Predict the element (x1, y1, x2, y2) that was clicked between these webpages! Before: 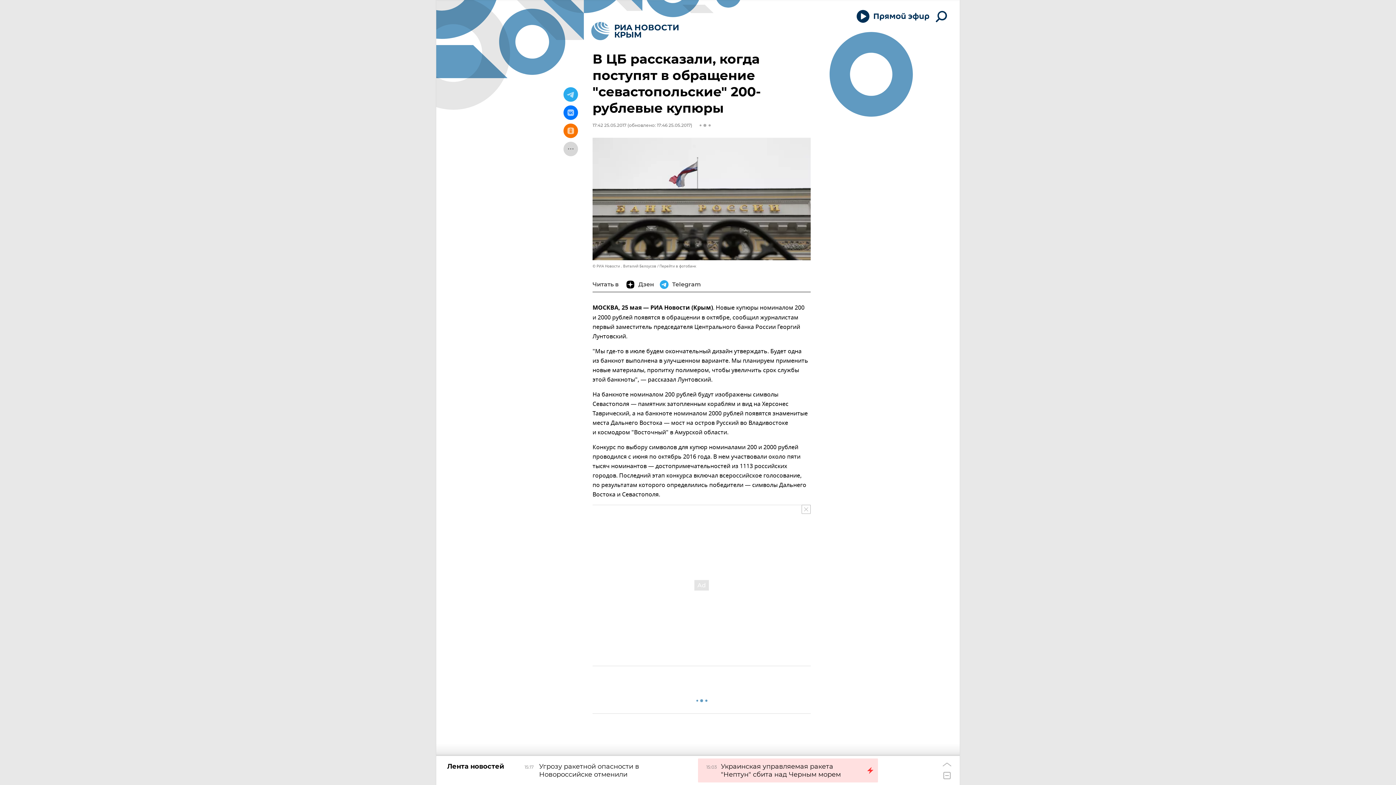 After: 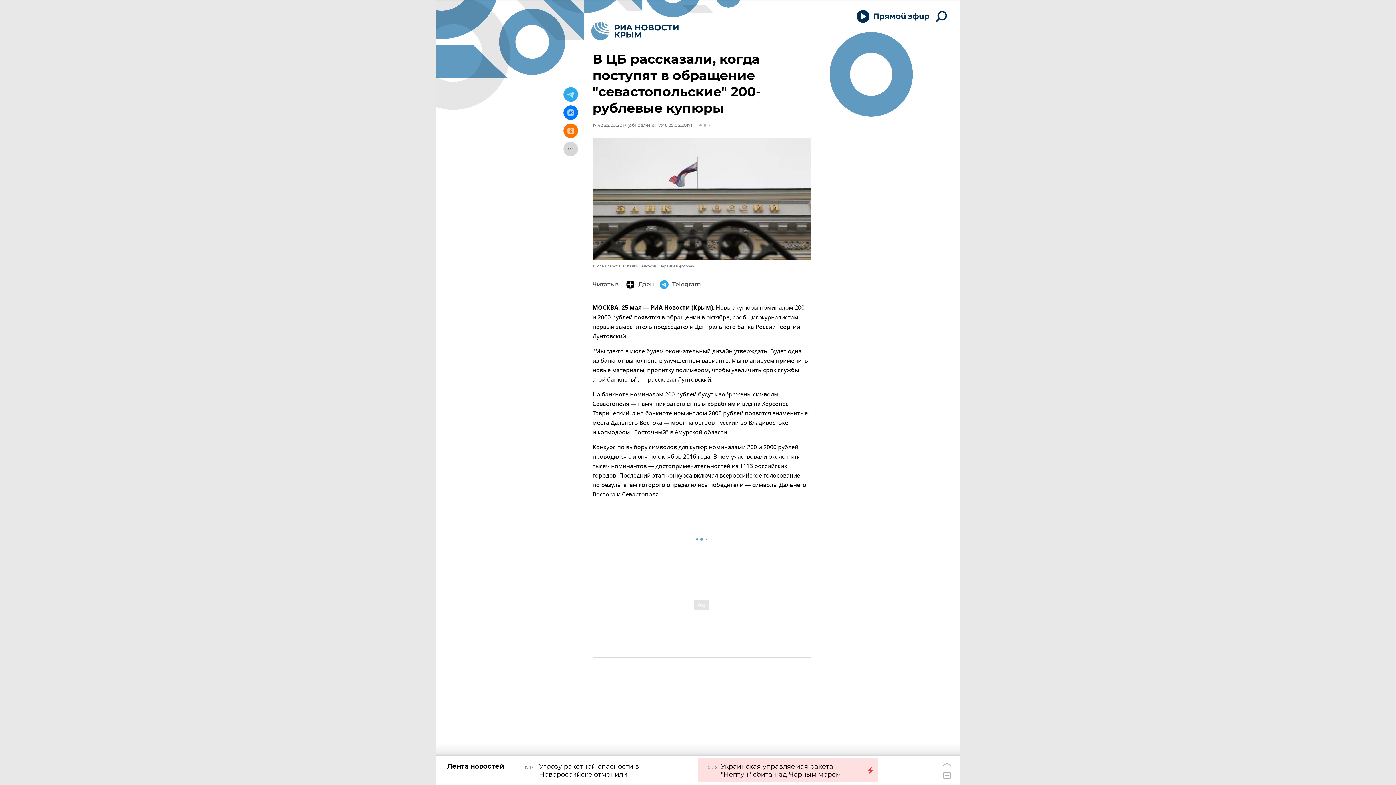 Action: bbox: (801, 505, 810, 514)